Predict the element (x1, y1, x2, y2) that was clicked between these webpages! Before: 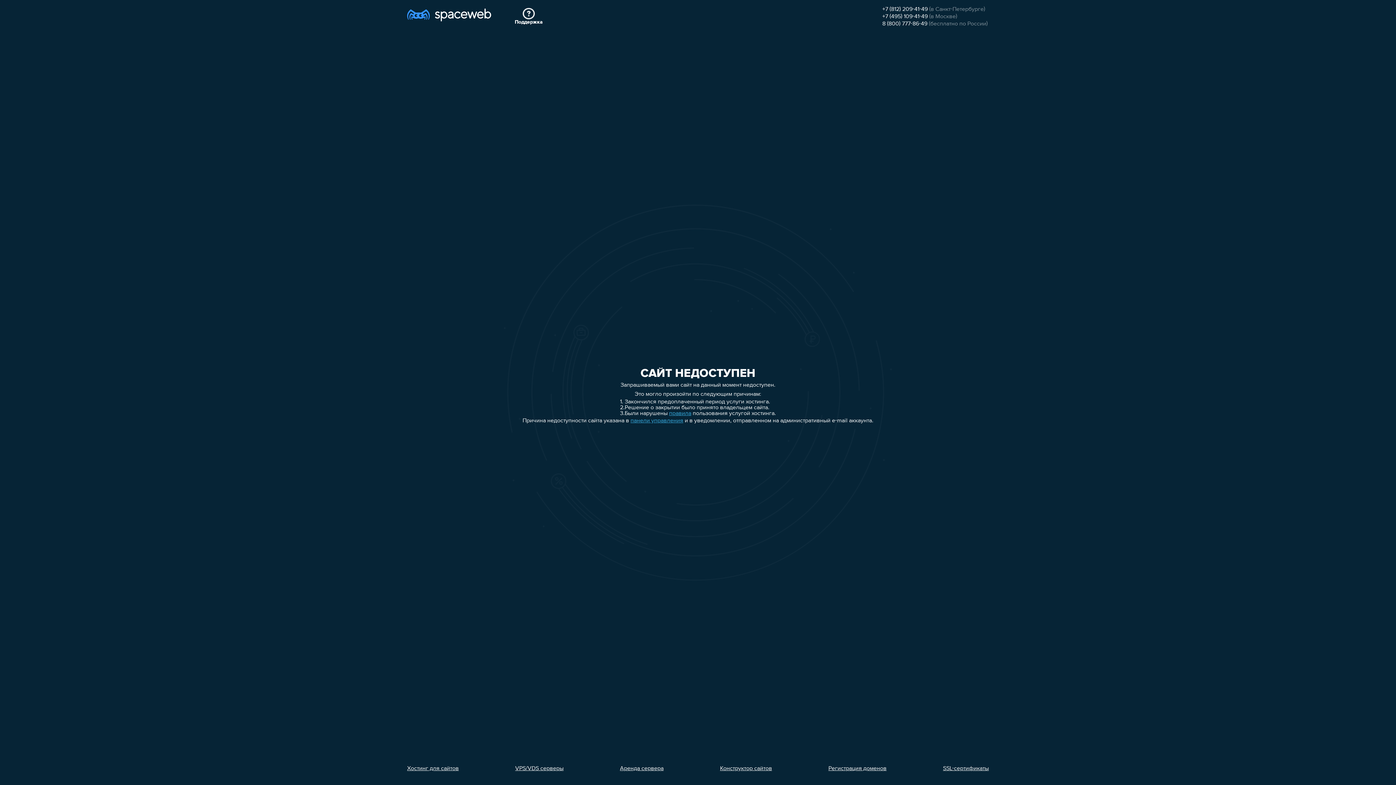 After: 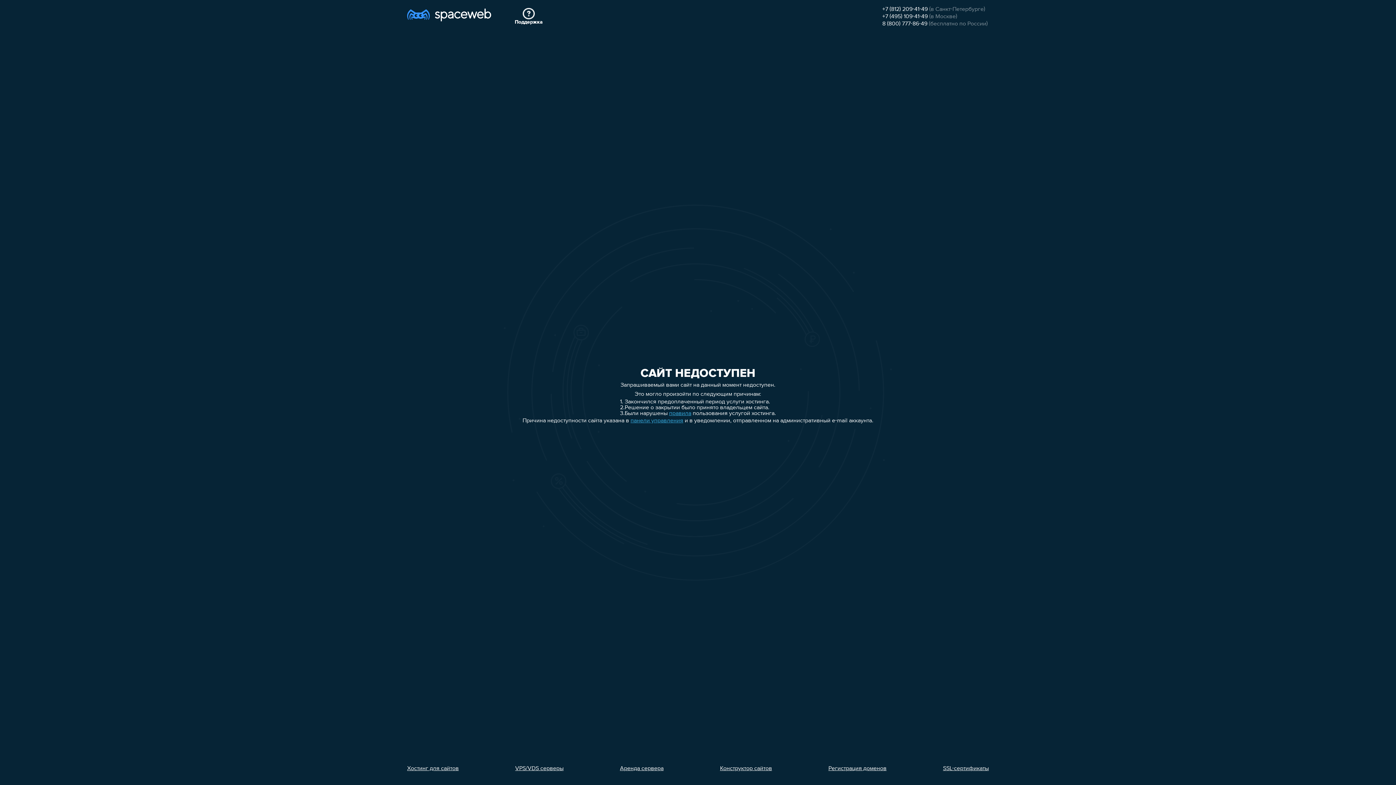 Action: label: +7 (812) 209-41-49 bbox: (882, 6, 928, 12)